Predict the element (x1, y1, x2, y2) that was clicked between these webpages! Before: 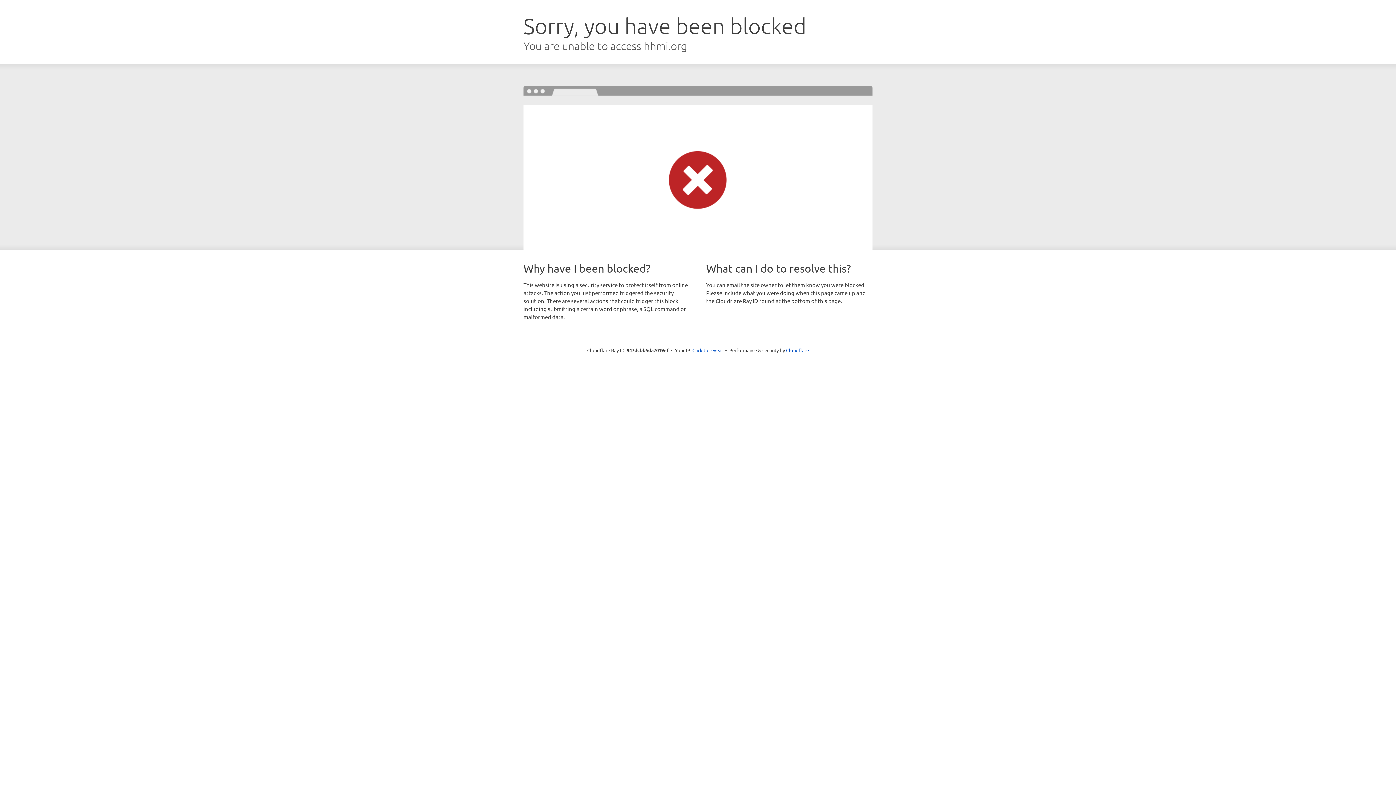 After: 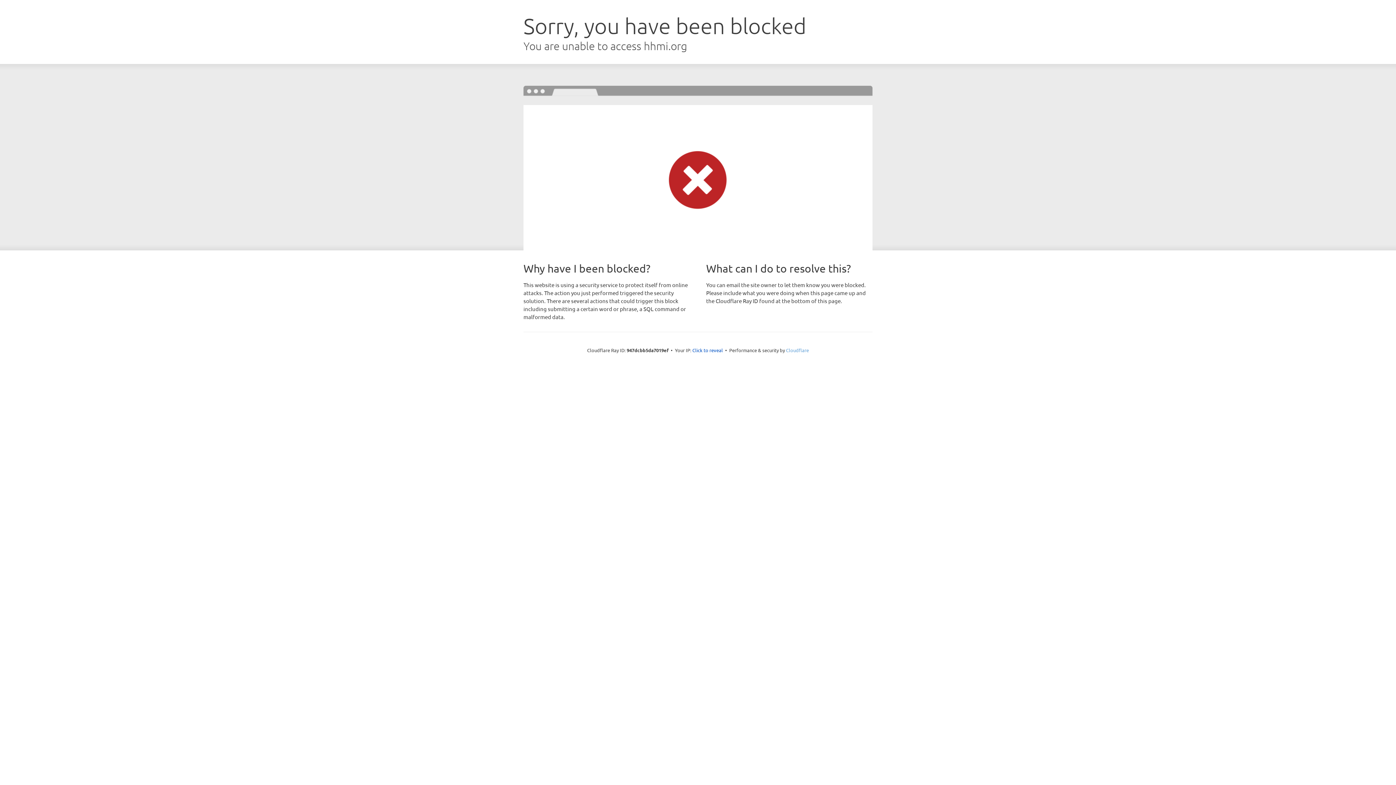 Action: bbox: (786, 347, 809, 353) label: Cloudflare